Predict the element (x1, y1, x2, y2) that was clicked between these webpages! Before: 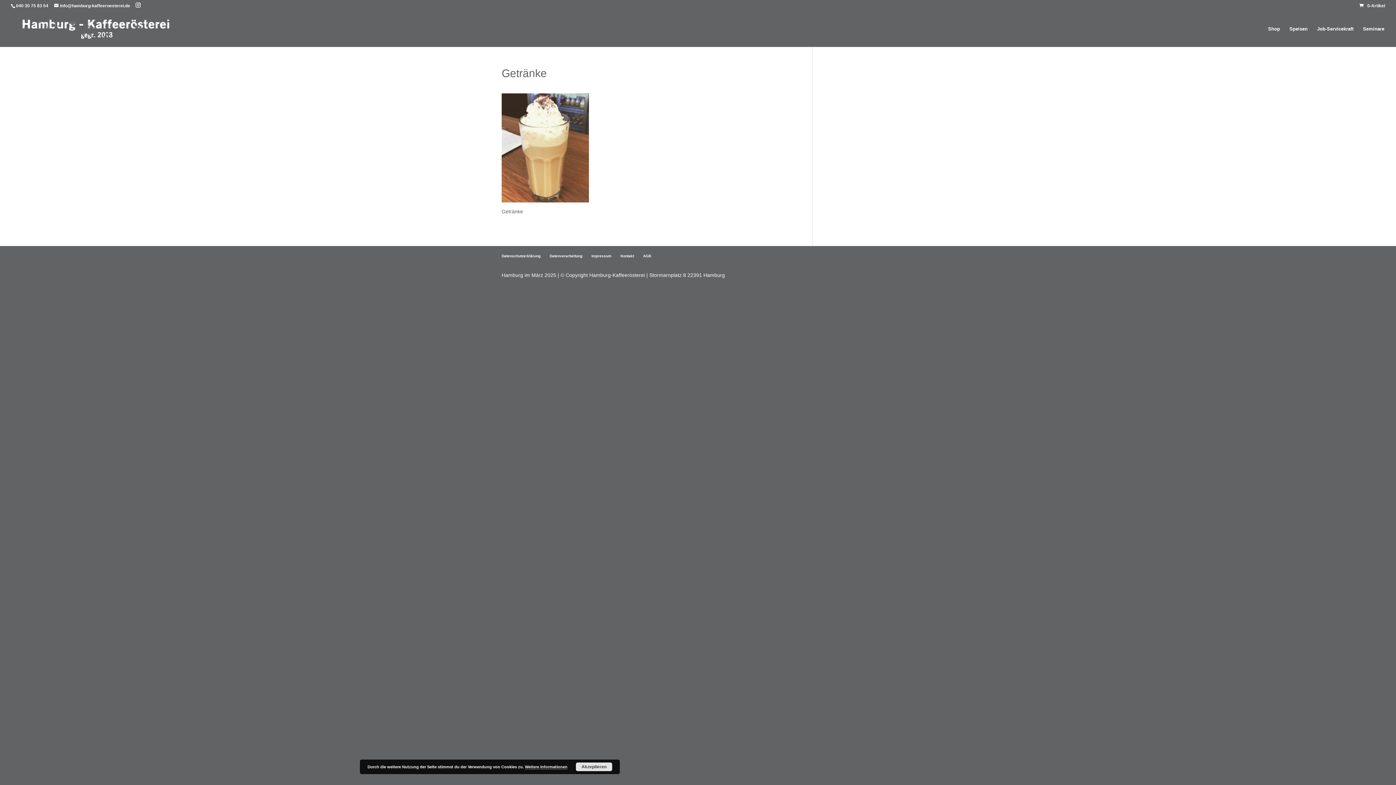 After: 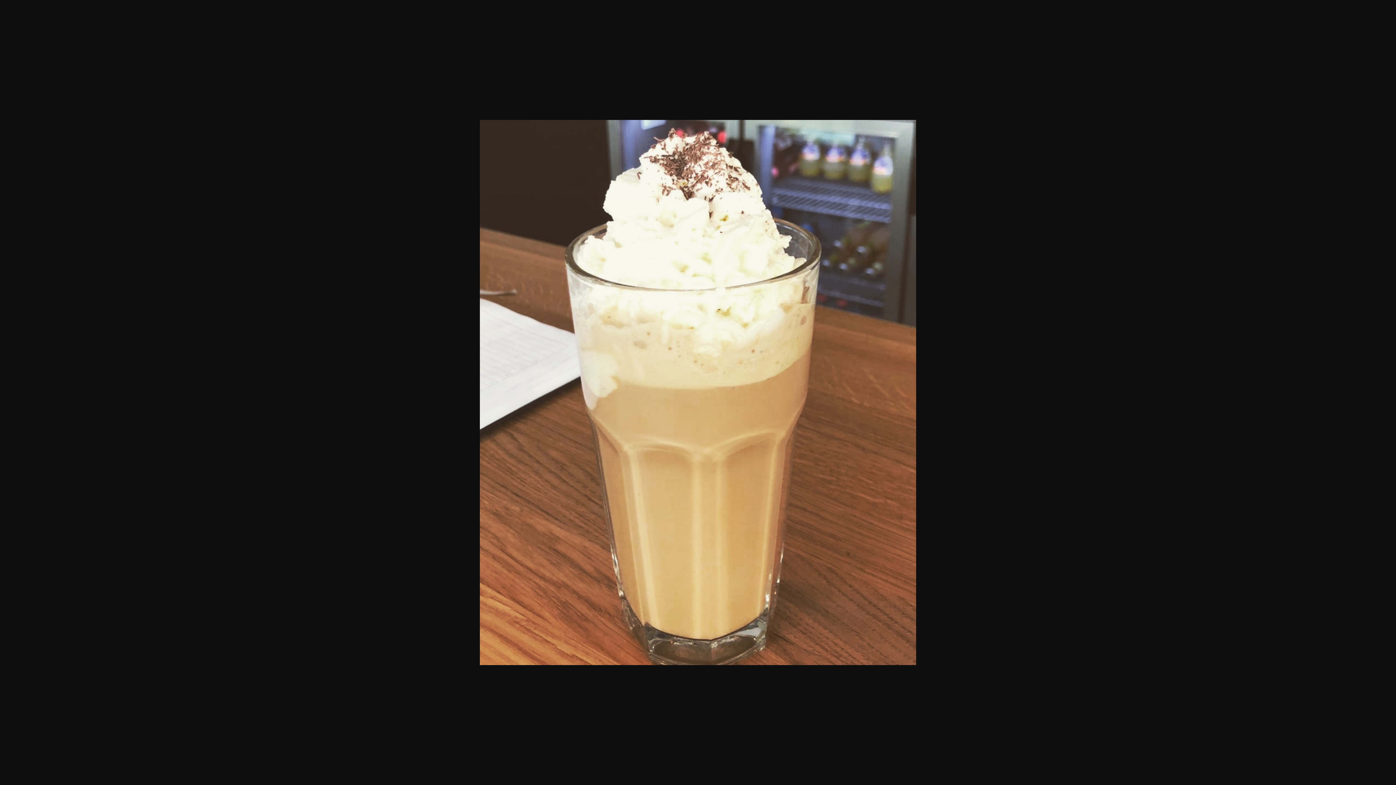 Action: bbox: (501, 195, 589, 201)